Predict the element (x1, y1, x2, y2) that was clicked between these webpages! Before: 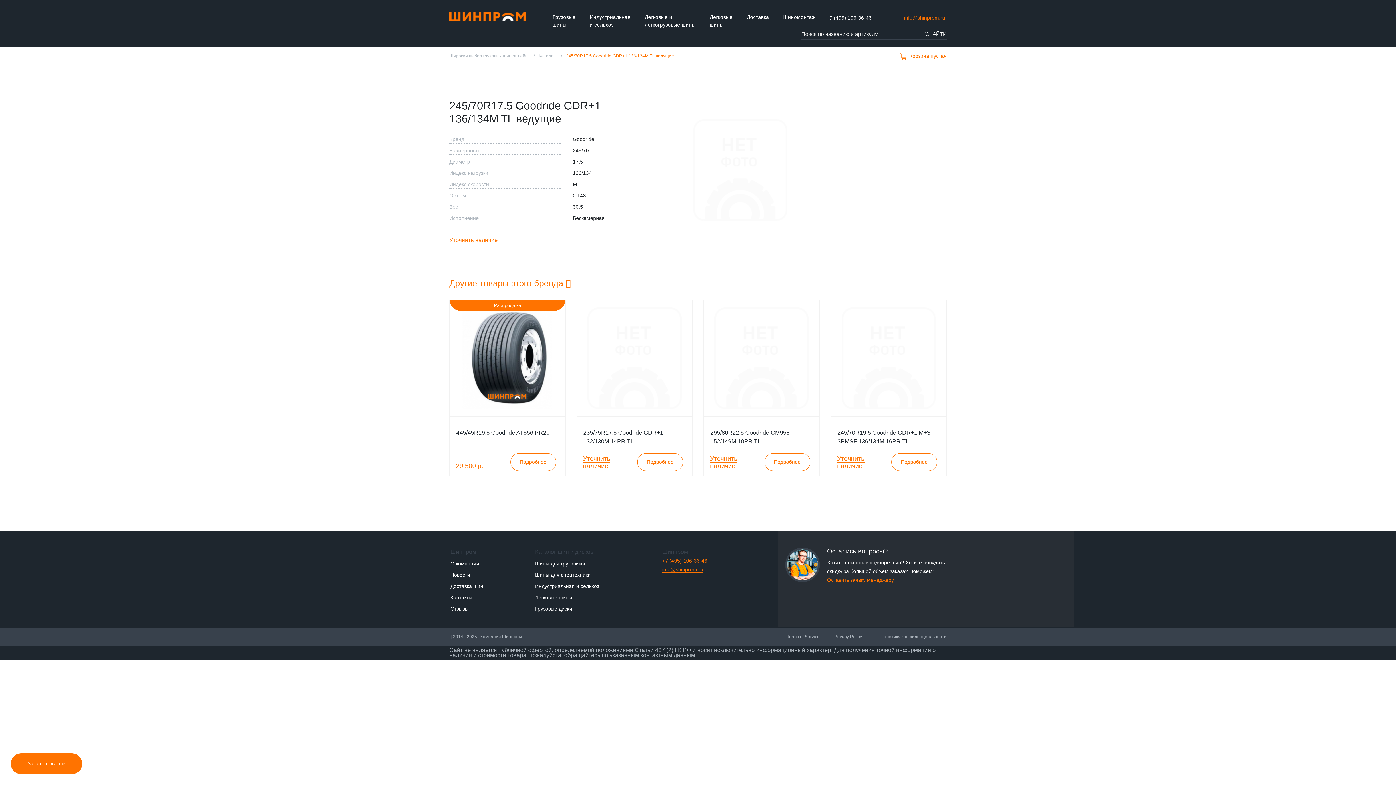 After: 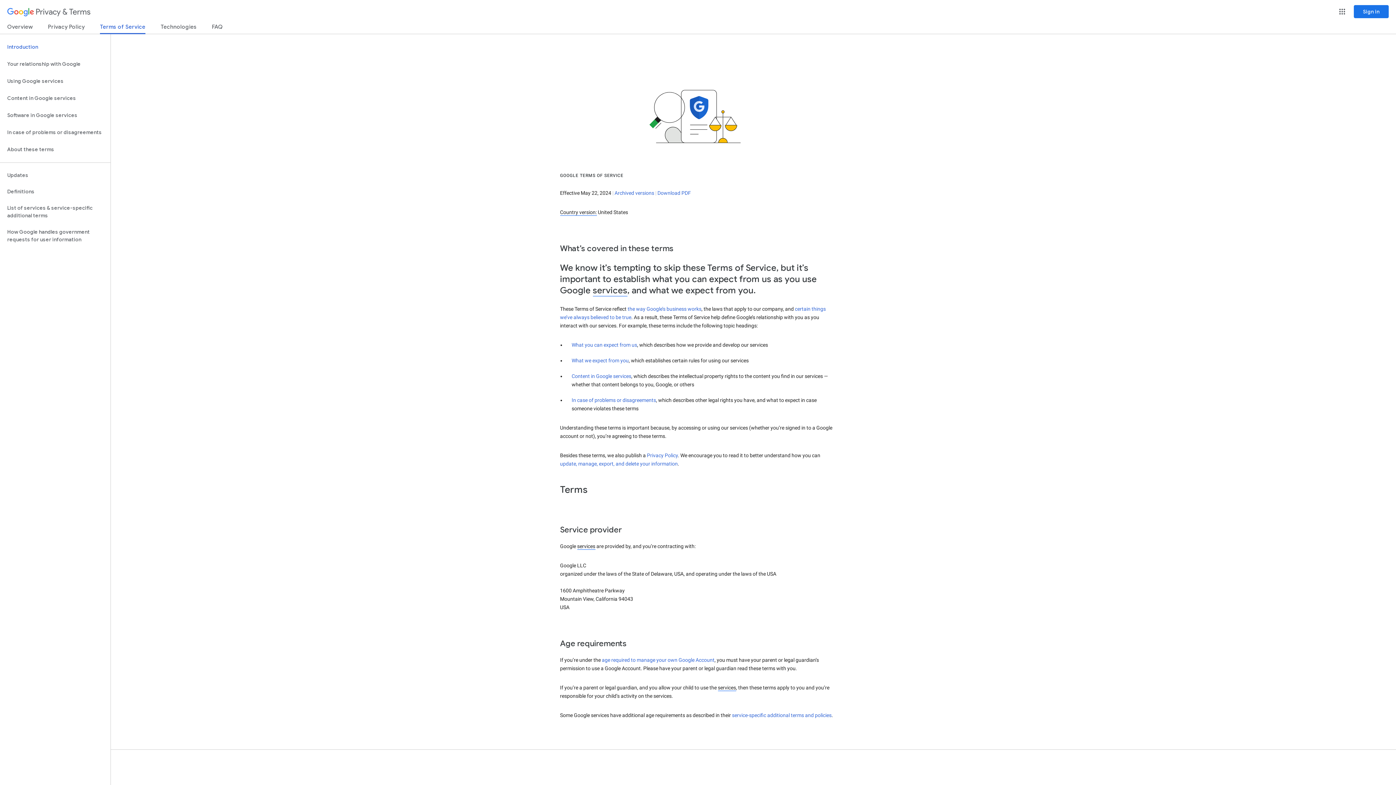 Action: bbox: (787, 634, 819, 639) label: Terms of Service